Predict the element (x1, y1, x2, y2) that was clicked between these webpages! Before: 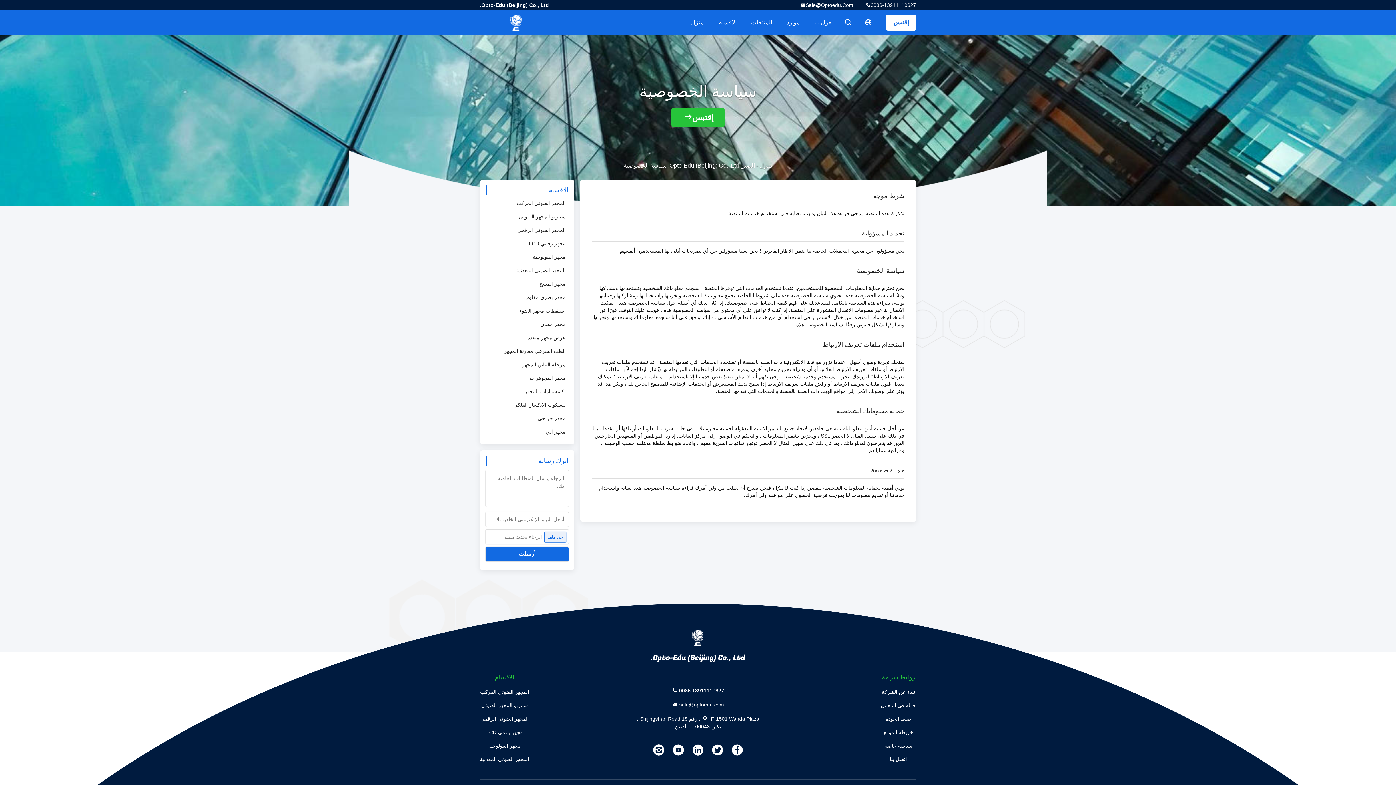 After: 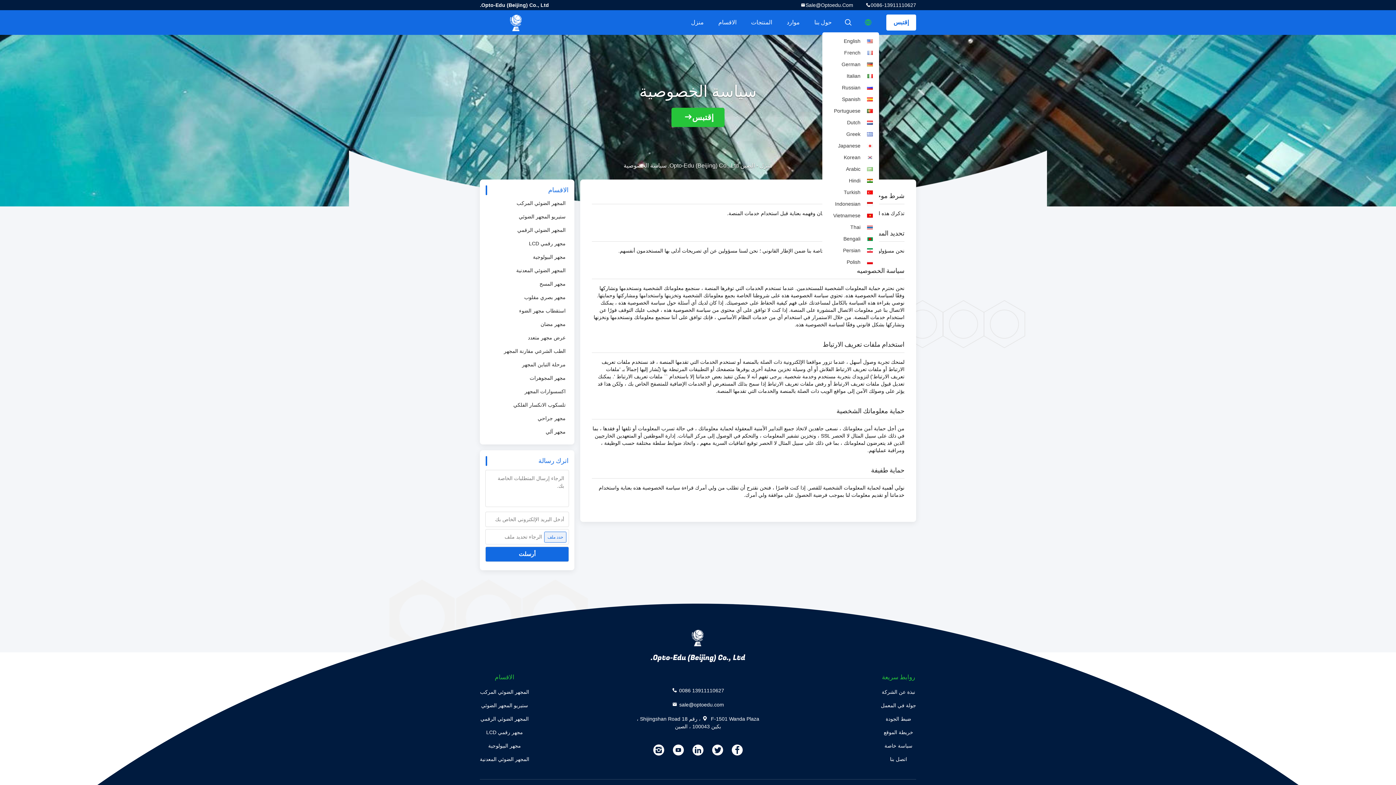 Action: bbox: (857, 10, 879, 34) label: 描述